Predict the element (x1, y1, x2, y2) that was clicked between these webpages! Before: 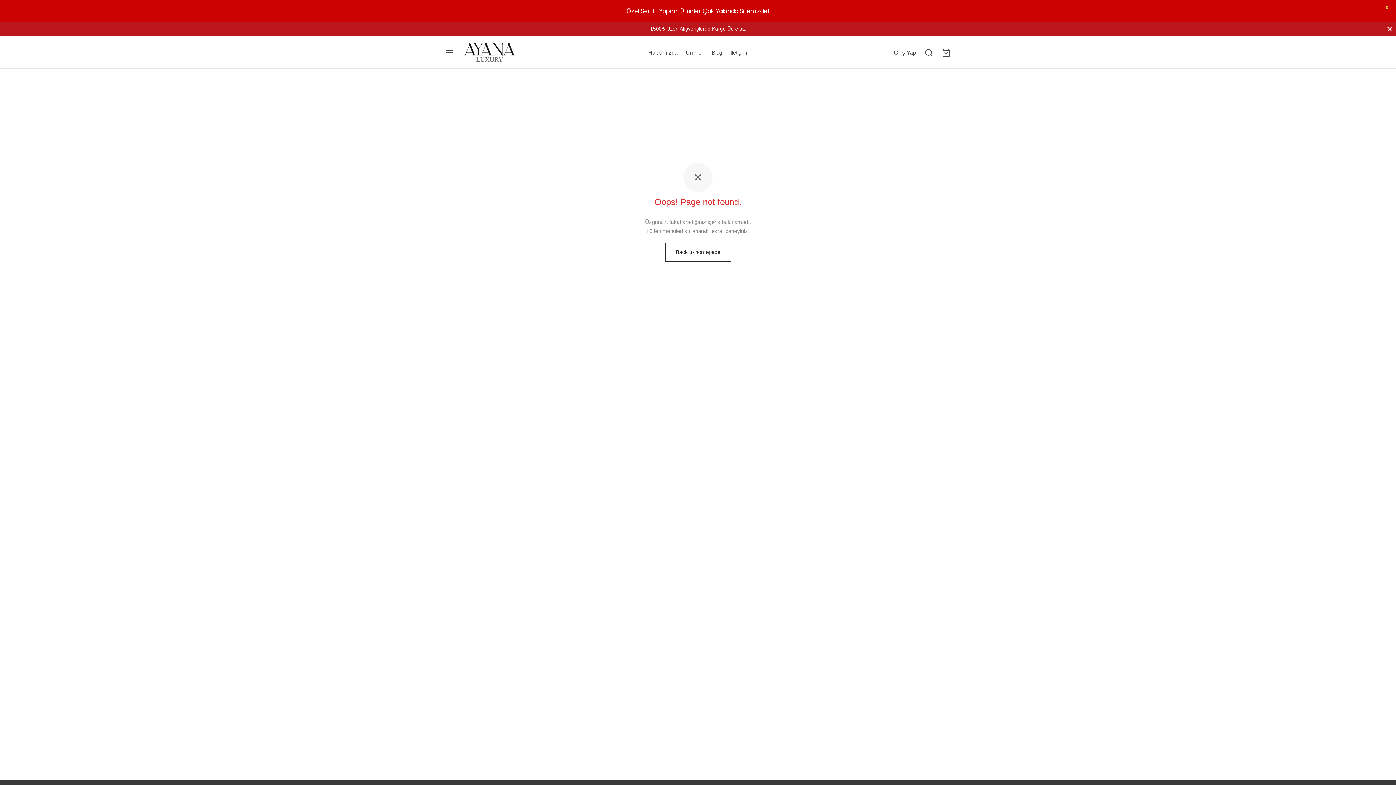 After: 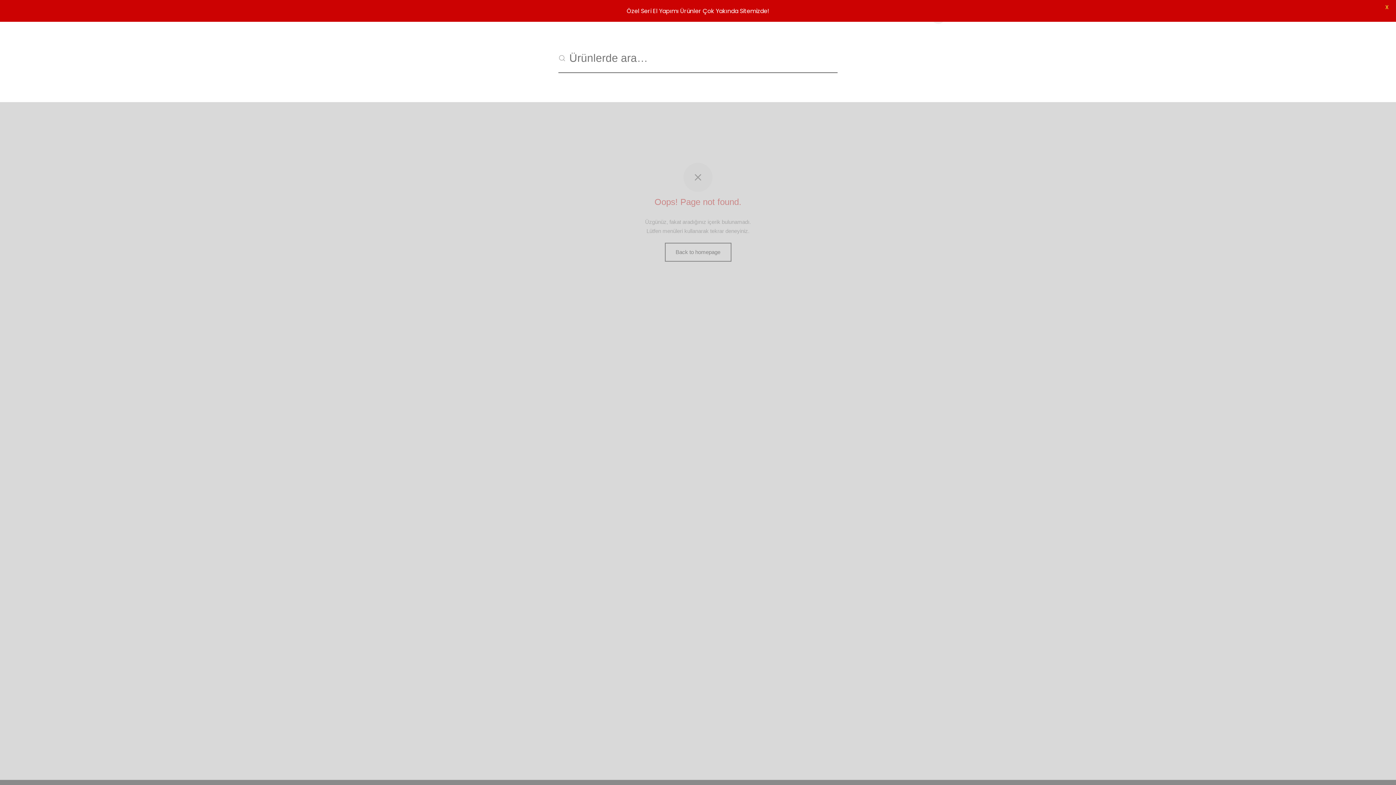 Action: bbox: (924, 47, 933, 56) label: Search